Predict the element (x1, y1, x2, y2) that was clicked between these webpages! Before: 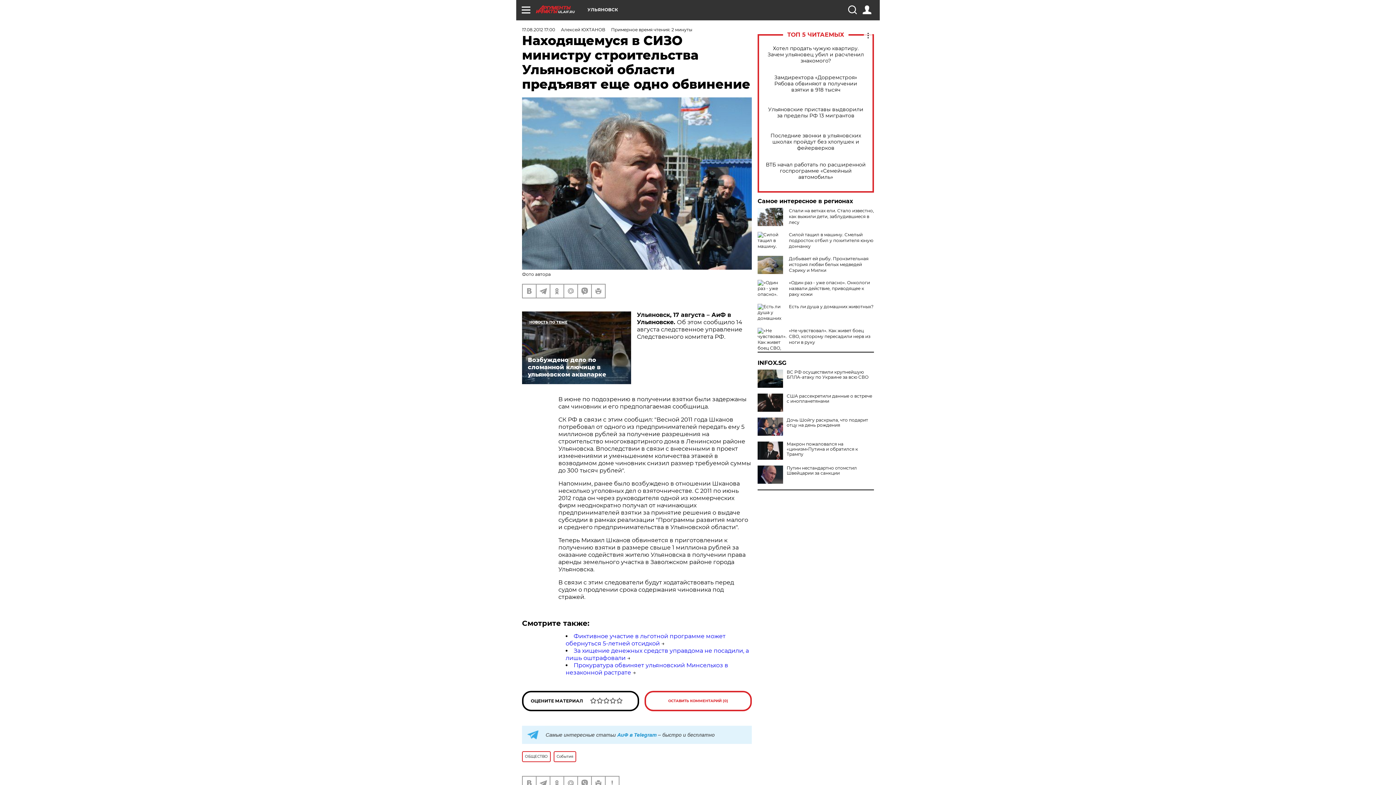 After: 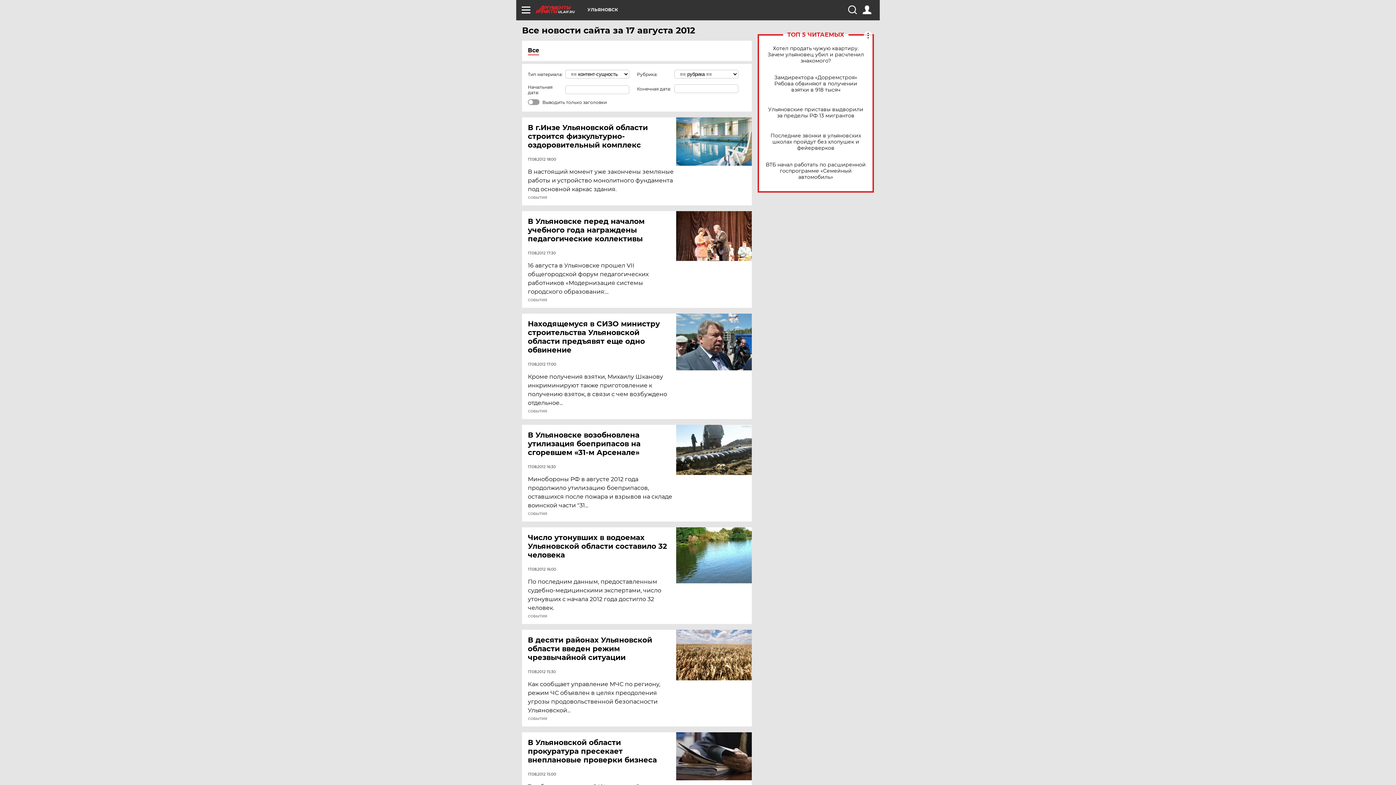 Action: bbox: (522, 26, 555, 32) label: 17.08.2012 17:00